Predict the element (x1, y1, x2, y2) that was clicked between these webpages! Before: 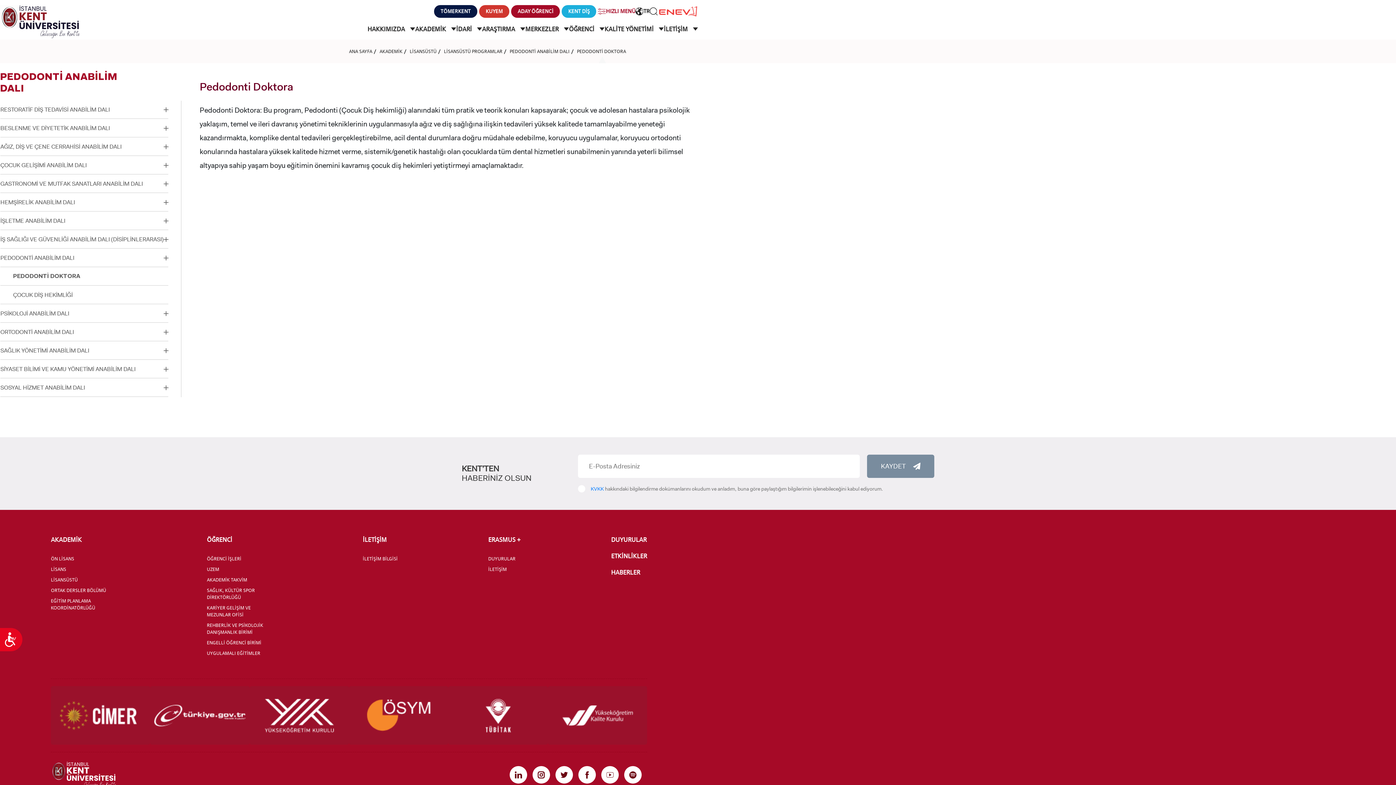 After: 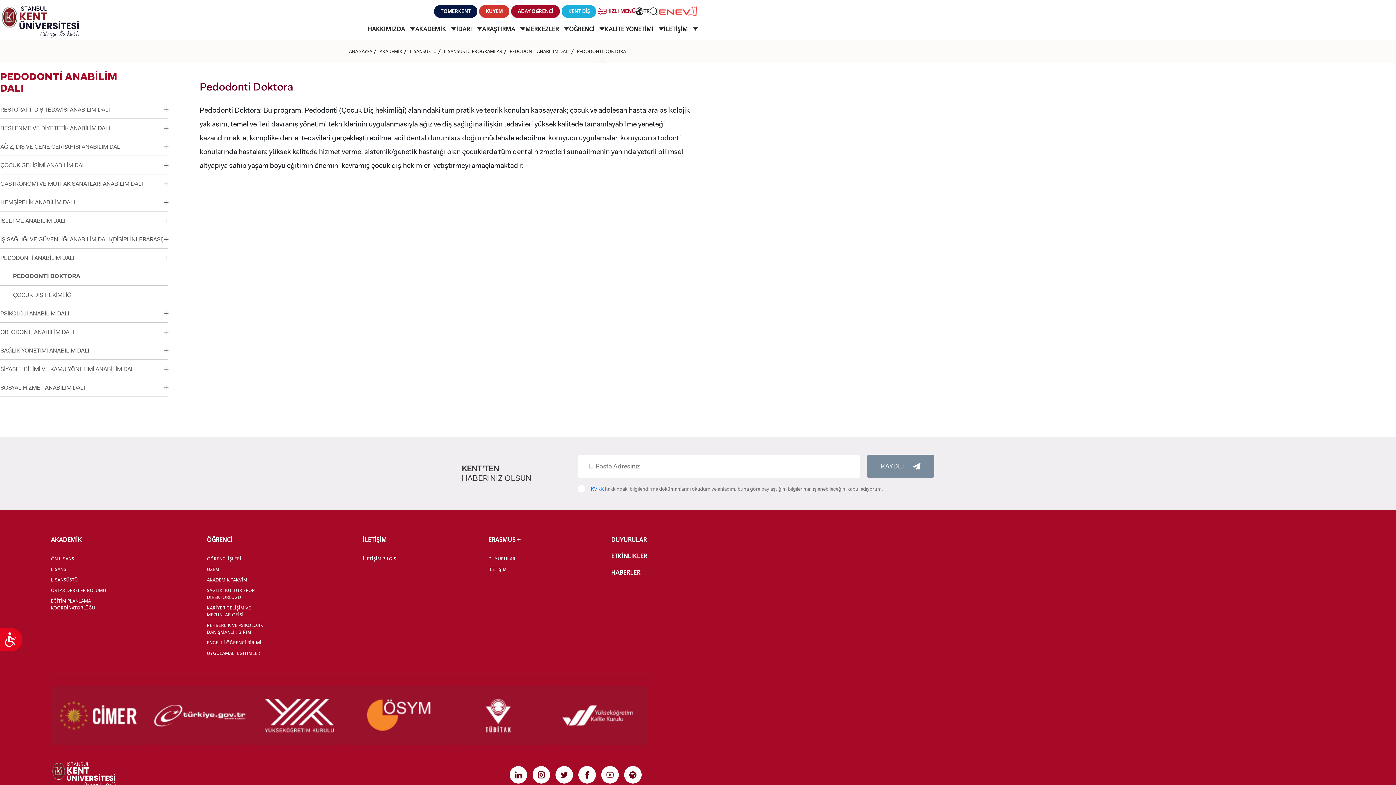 Action: bbox: (624, 766, 641, 783)